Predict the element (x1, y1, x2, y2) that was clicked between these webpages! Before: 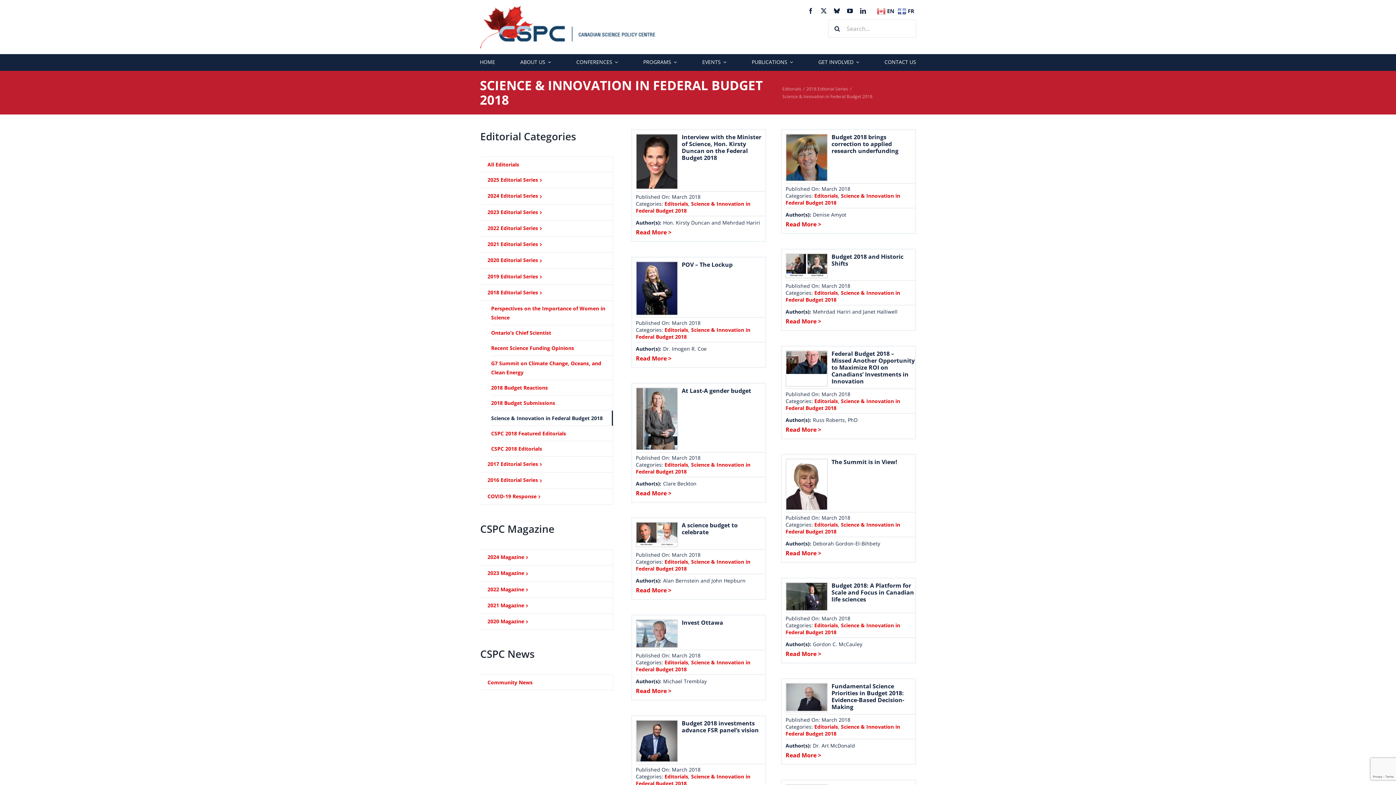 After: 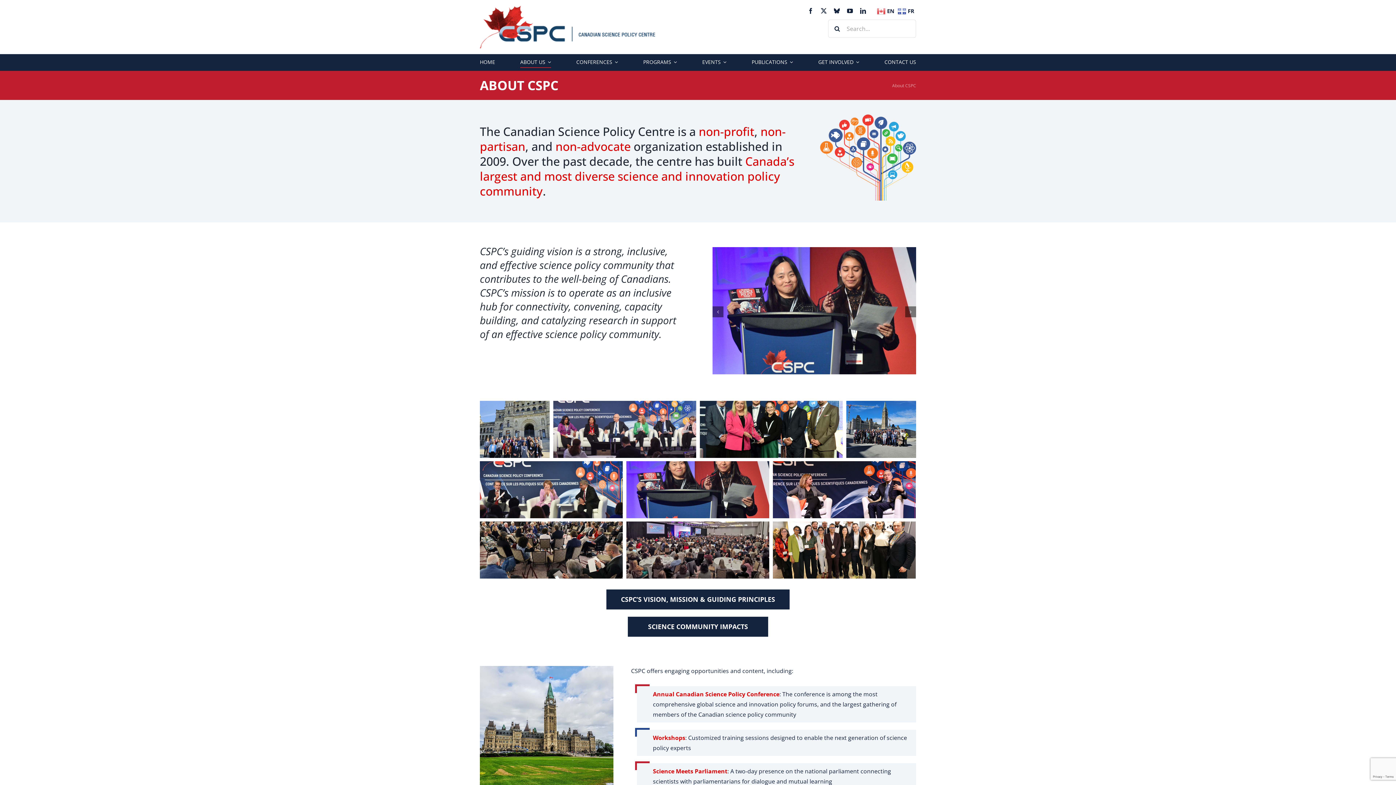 Action: label: ABOUT US bbox: (520, 57, 551, 68)